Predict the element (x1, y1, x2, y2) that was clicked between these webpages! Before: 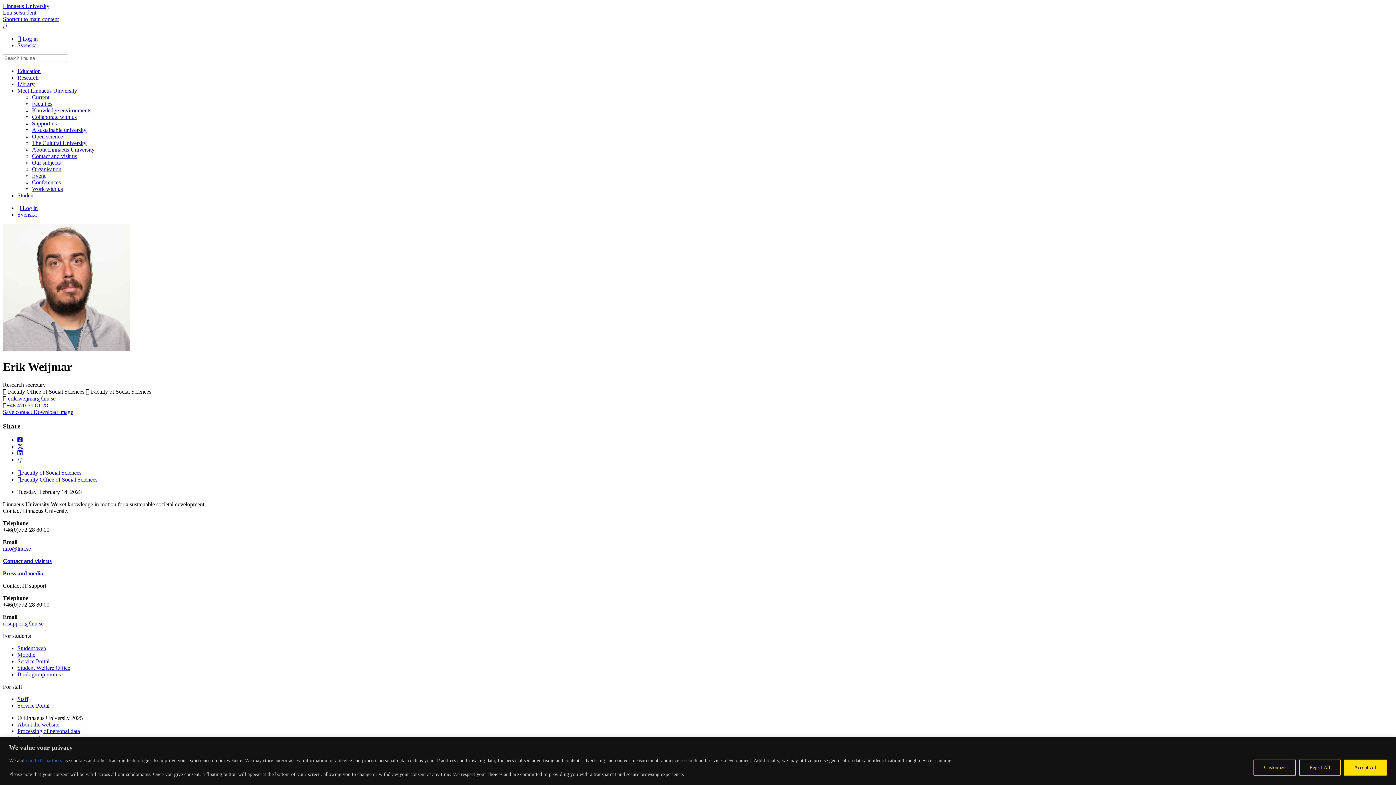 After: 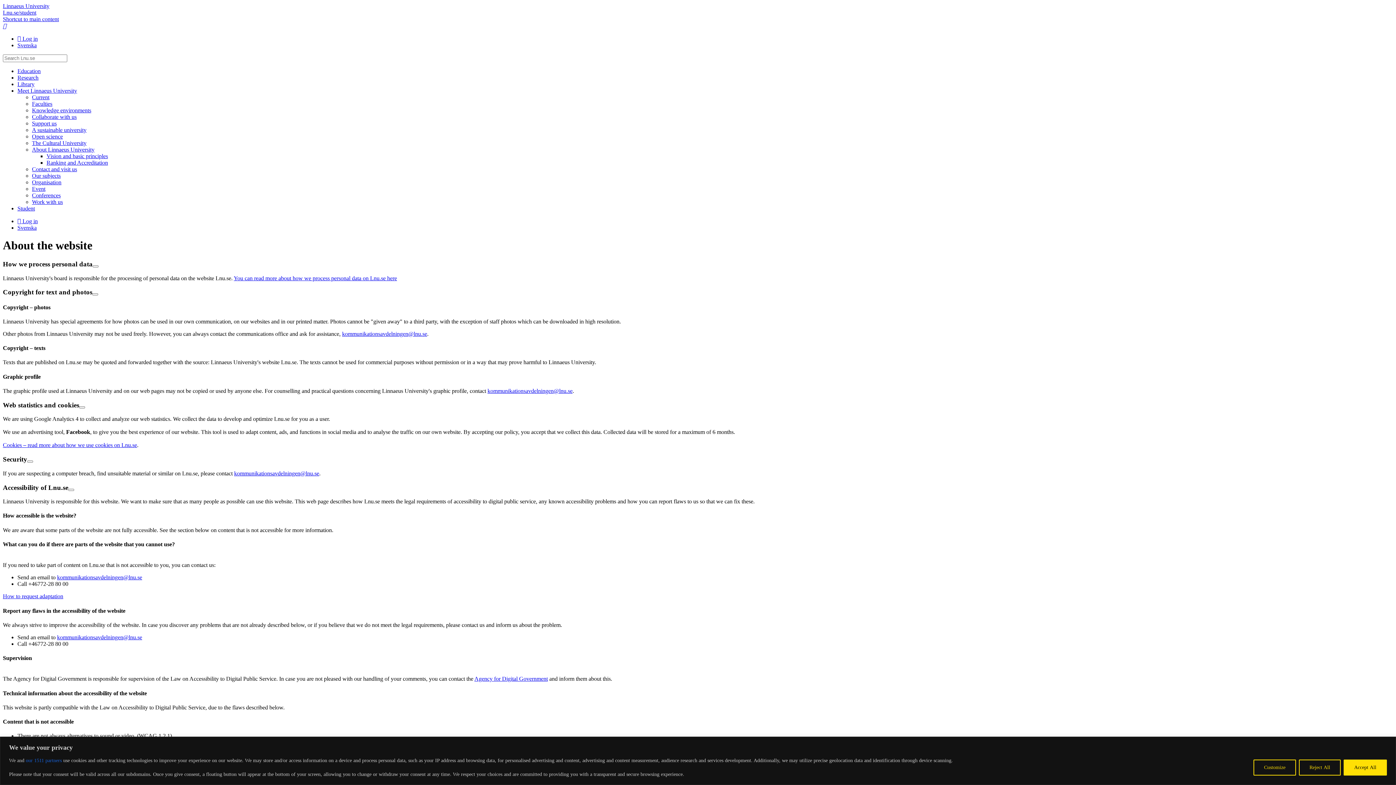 Action: bbox: (17, 721, 59, 728) label: About the website